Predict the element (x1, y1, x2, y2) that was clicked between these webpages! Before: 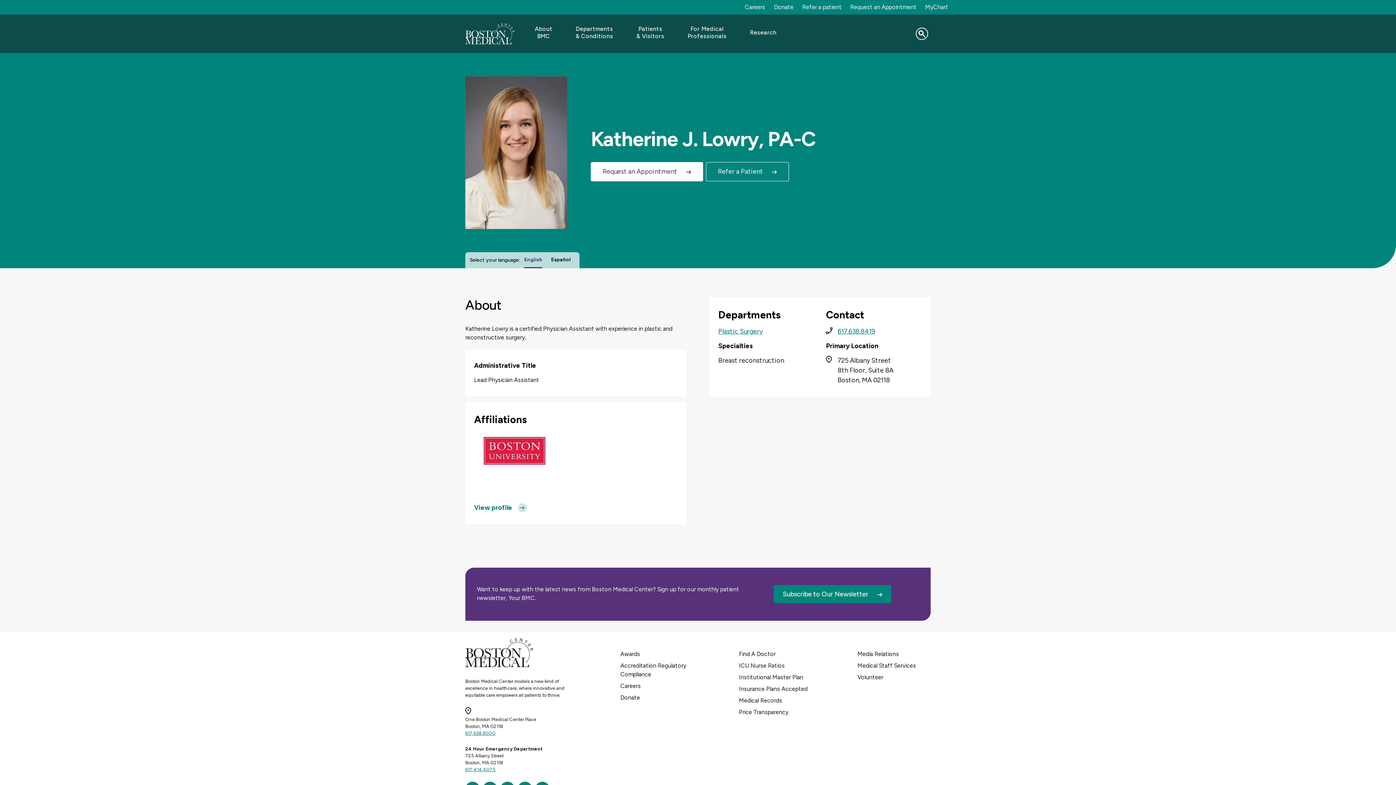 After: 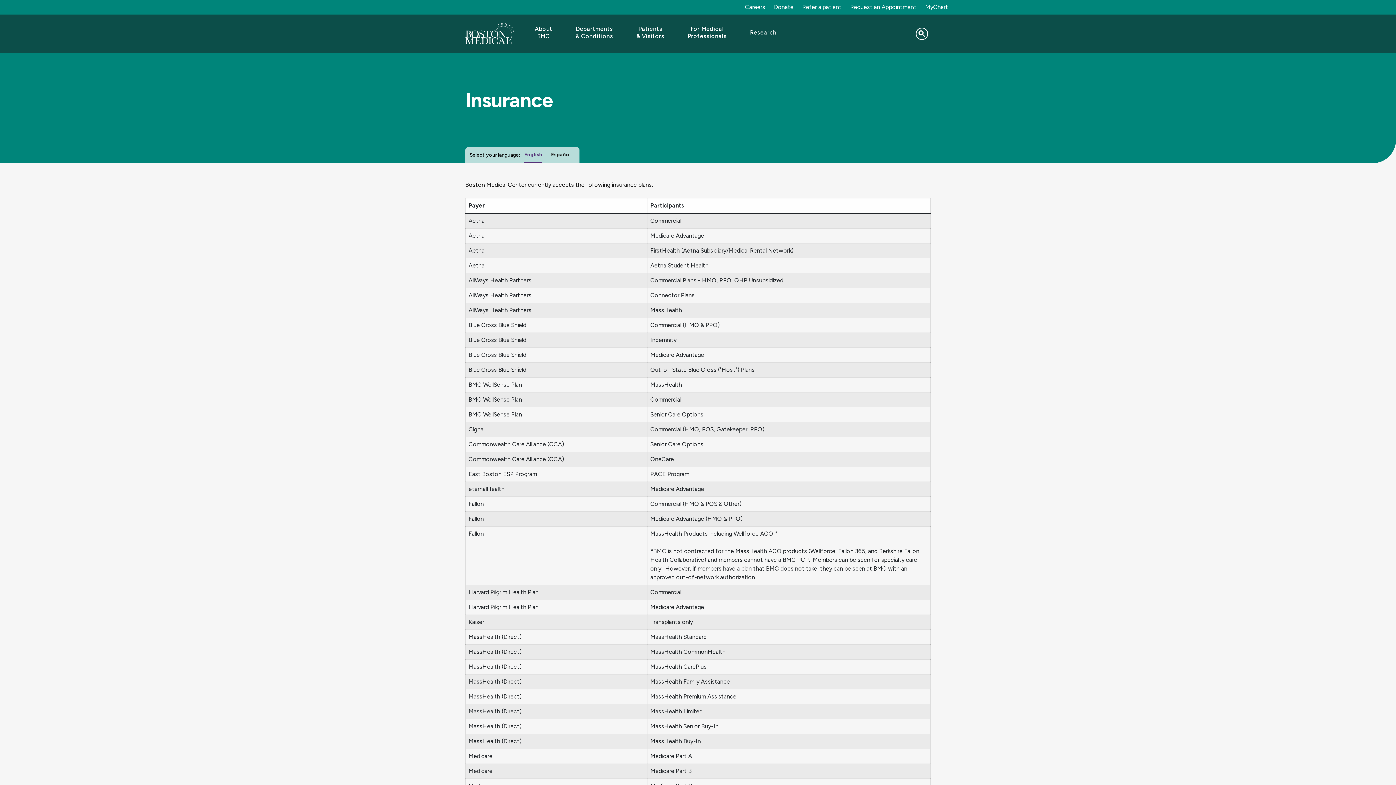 Action: label: Insurance Plans Accepted bbox: (739, 685, 807, 692)